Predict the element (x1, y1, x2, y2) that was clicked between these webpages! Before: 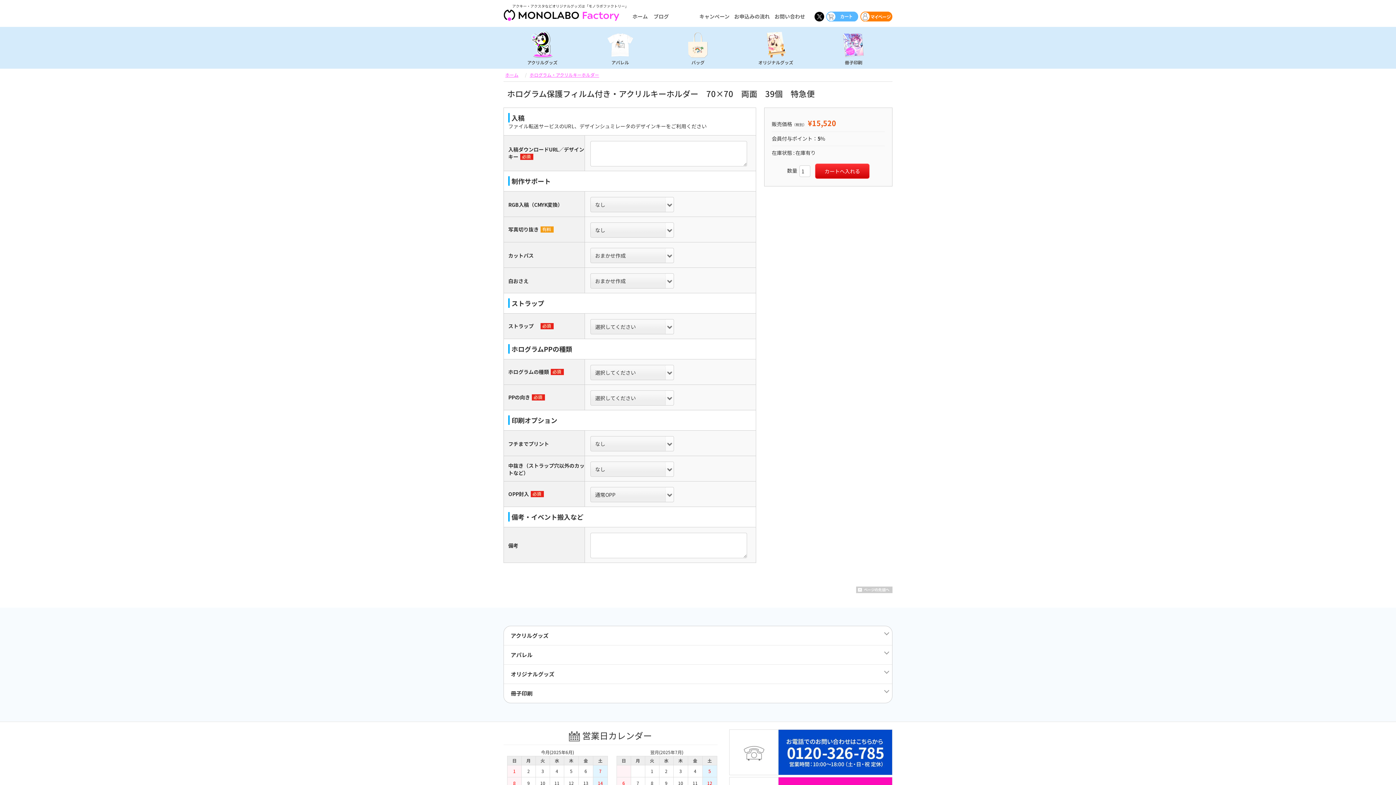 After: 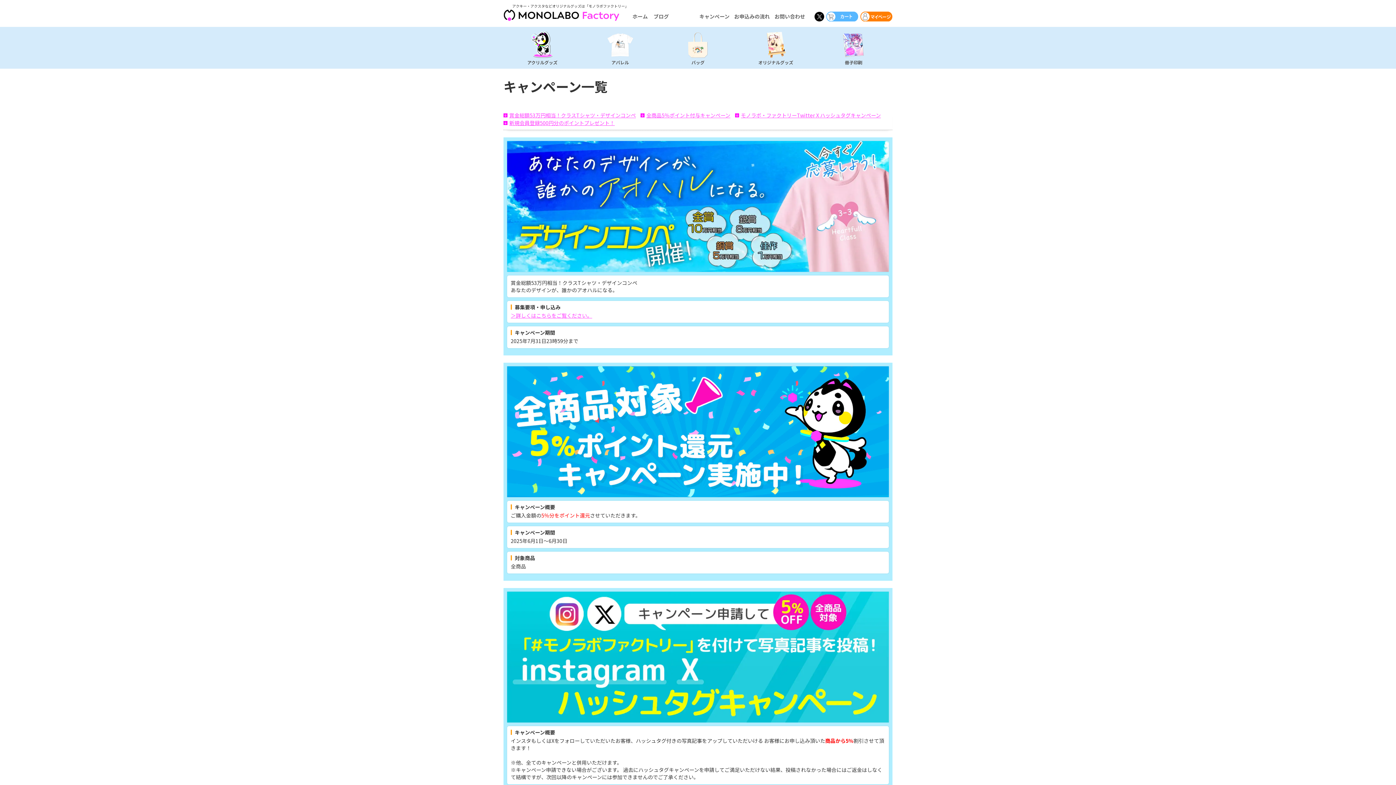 Action: bbox: (699, 12, 729, 19) label: キャンペーン